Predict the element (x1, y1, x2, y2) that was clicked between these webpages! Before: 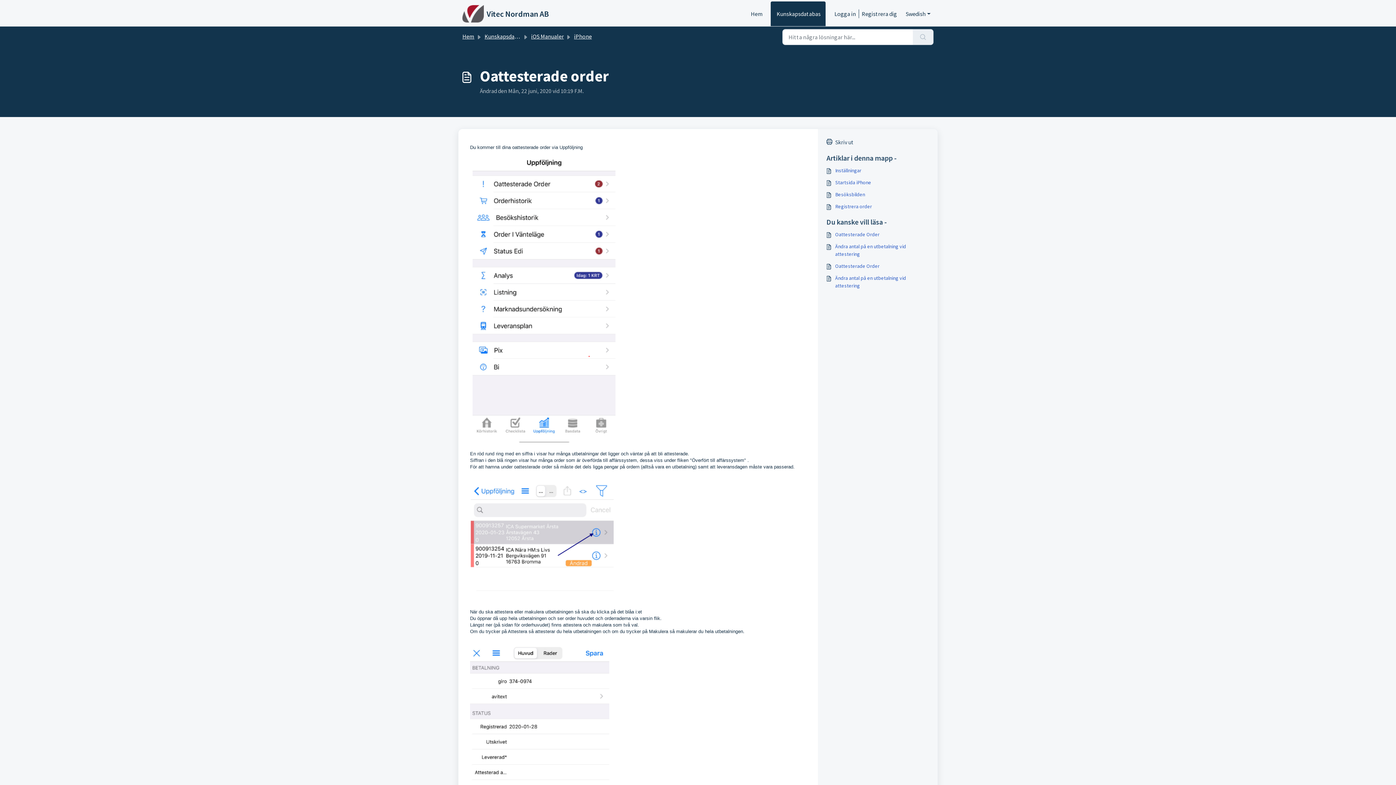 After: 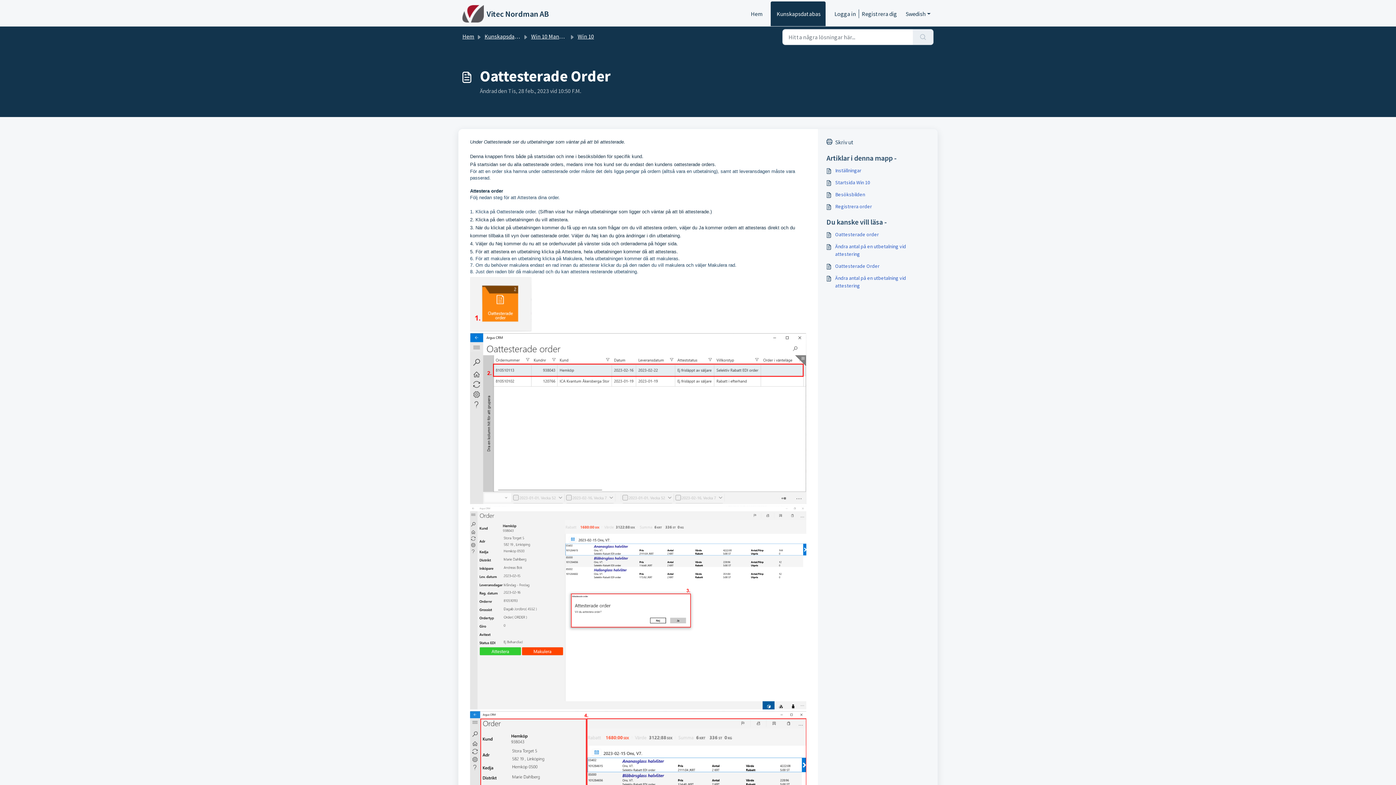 Action: bbox: (826, 230, 929, 238) label: Oattesterade Order